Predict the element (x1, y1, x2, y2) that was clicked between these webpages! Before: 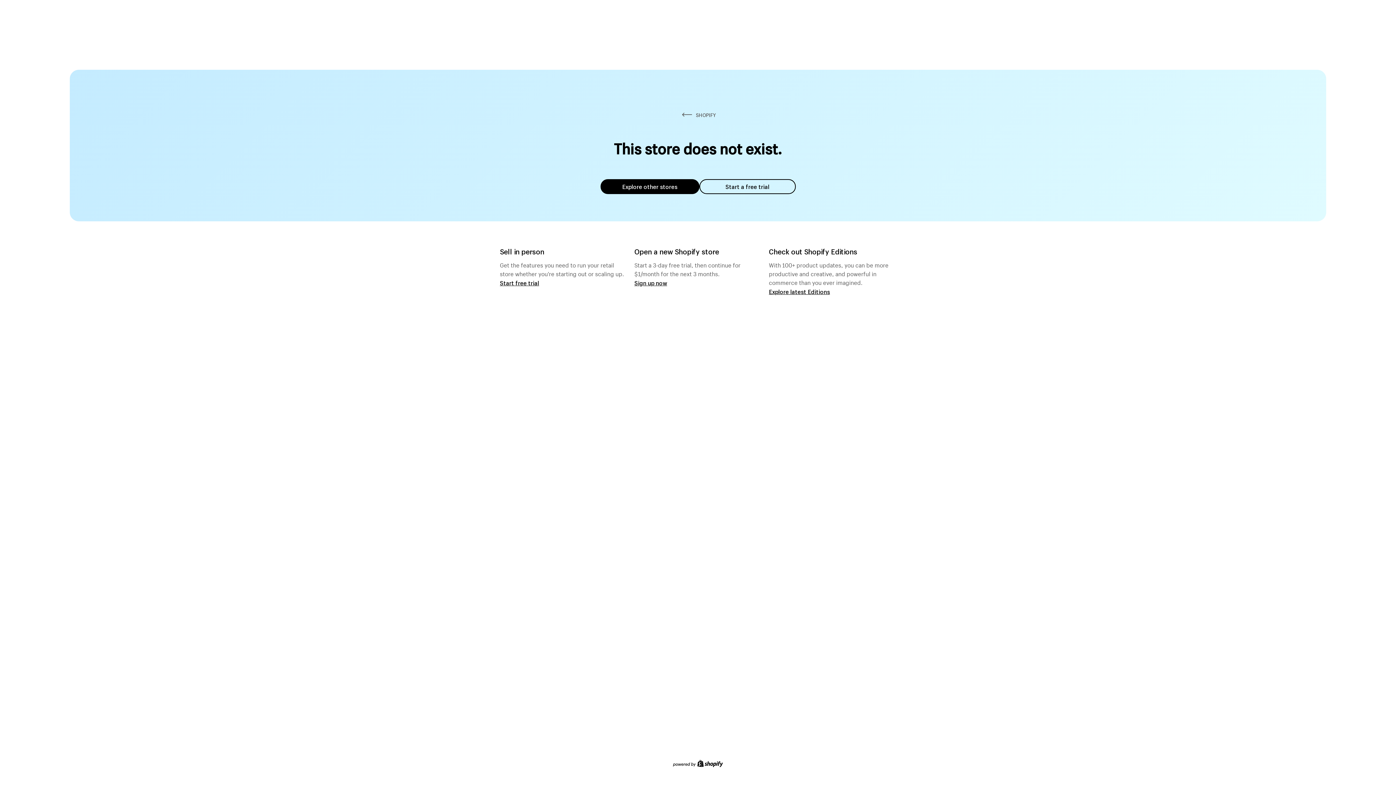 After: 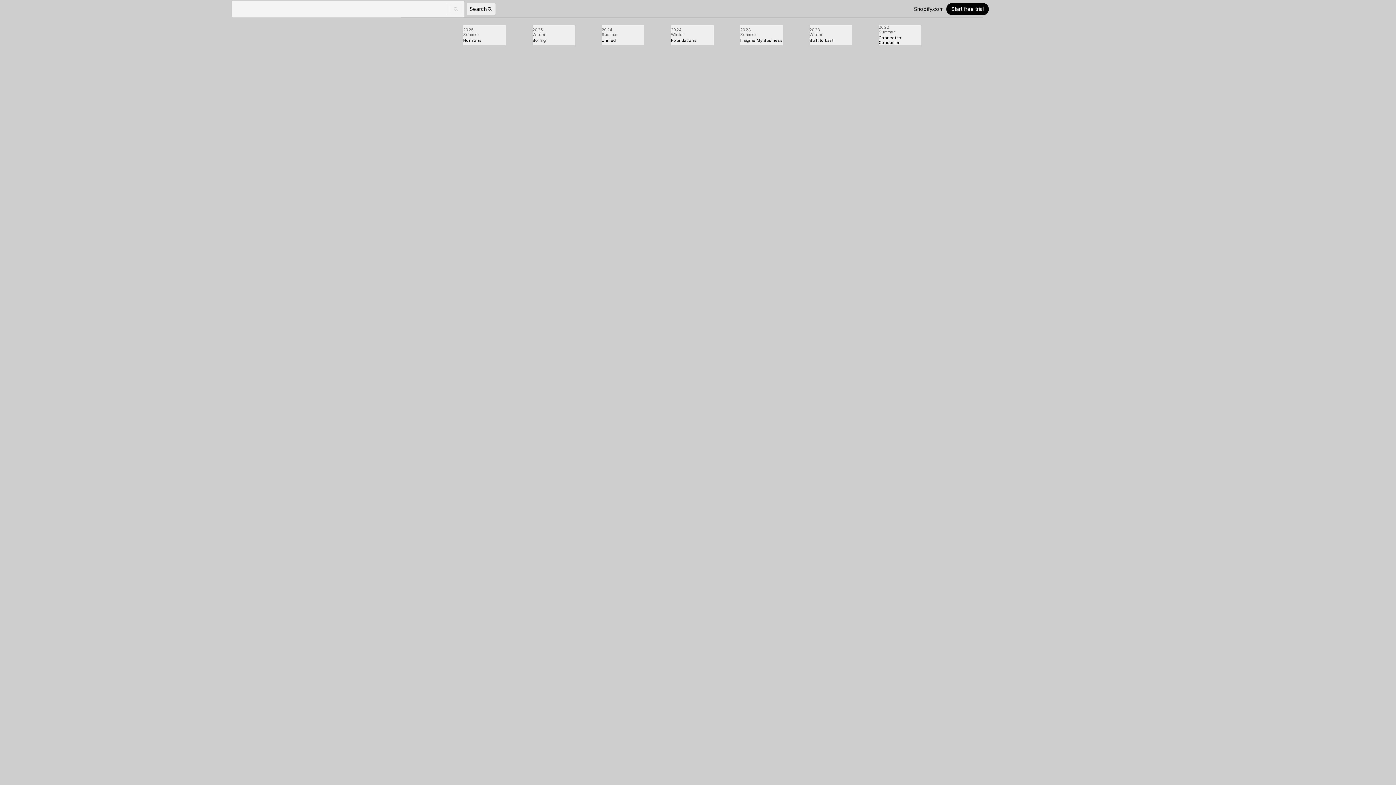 Action: bbox: (769, 287, 830, 295) label: Explore latest Editions